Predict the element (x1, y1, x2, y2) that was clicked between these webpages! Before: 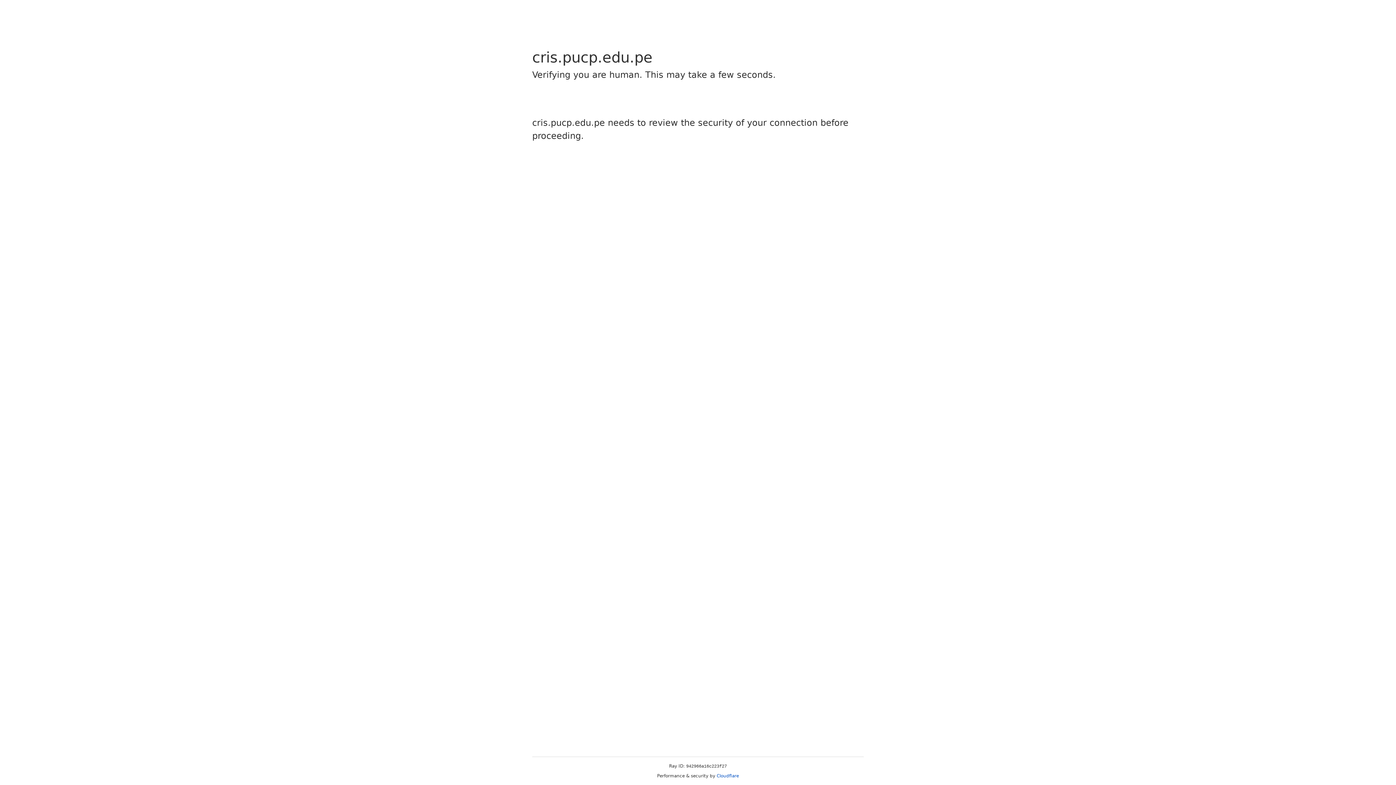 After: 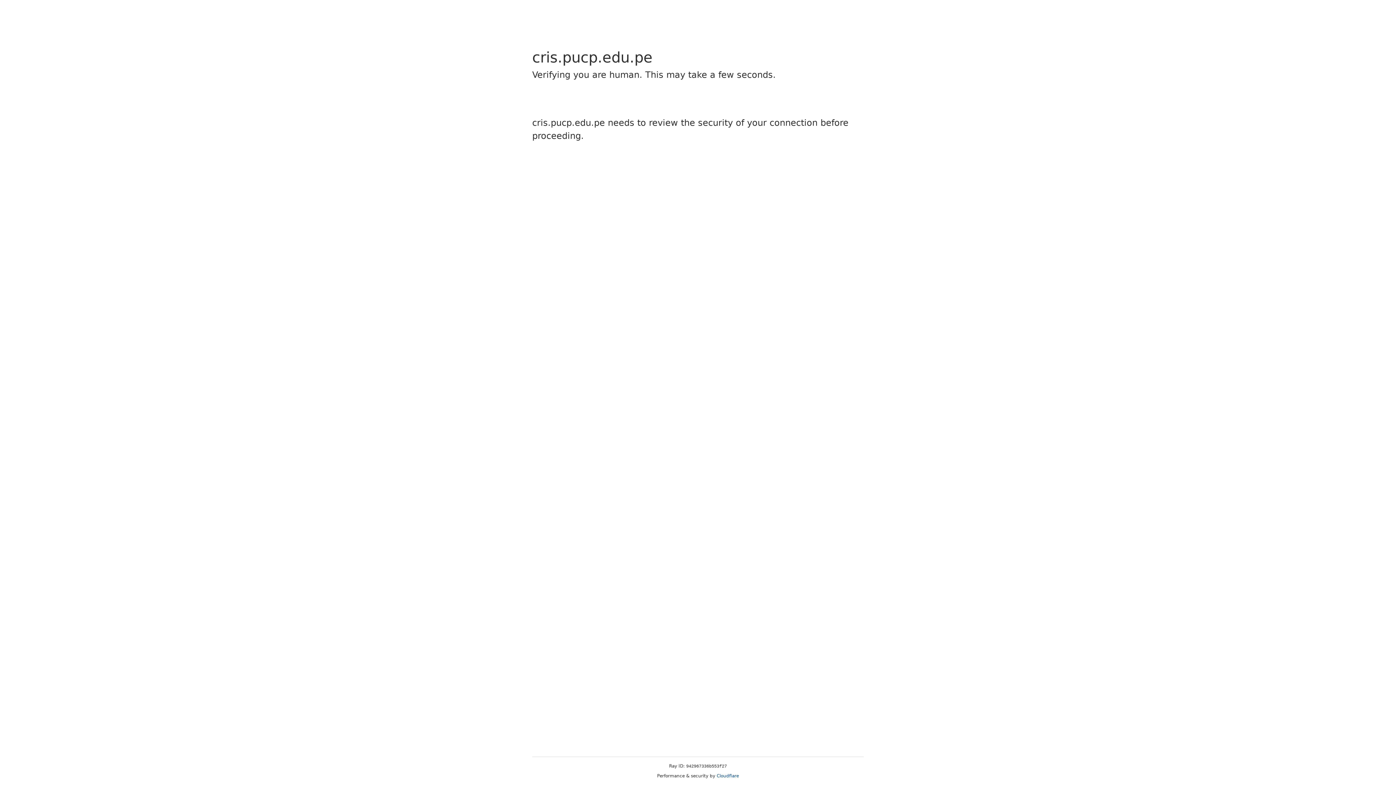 Action: label: Cloudflare bbox: (716, 773, 739, 778)